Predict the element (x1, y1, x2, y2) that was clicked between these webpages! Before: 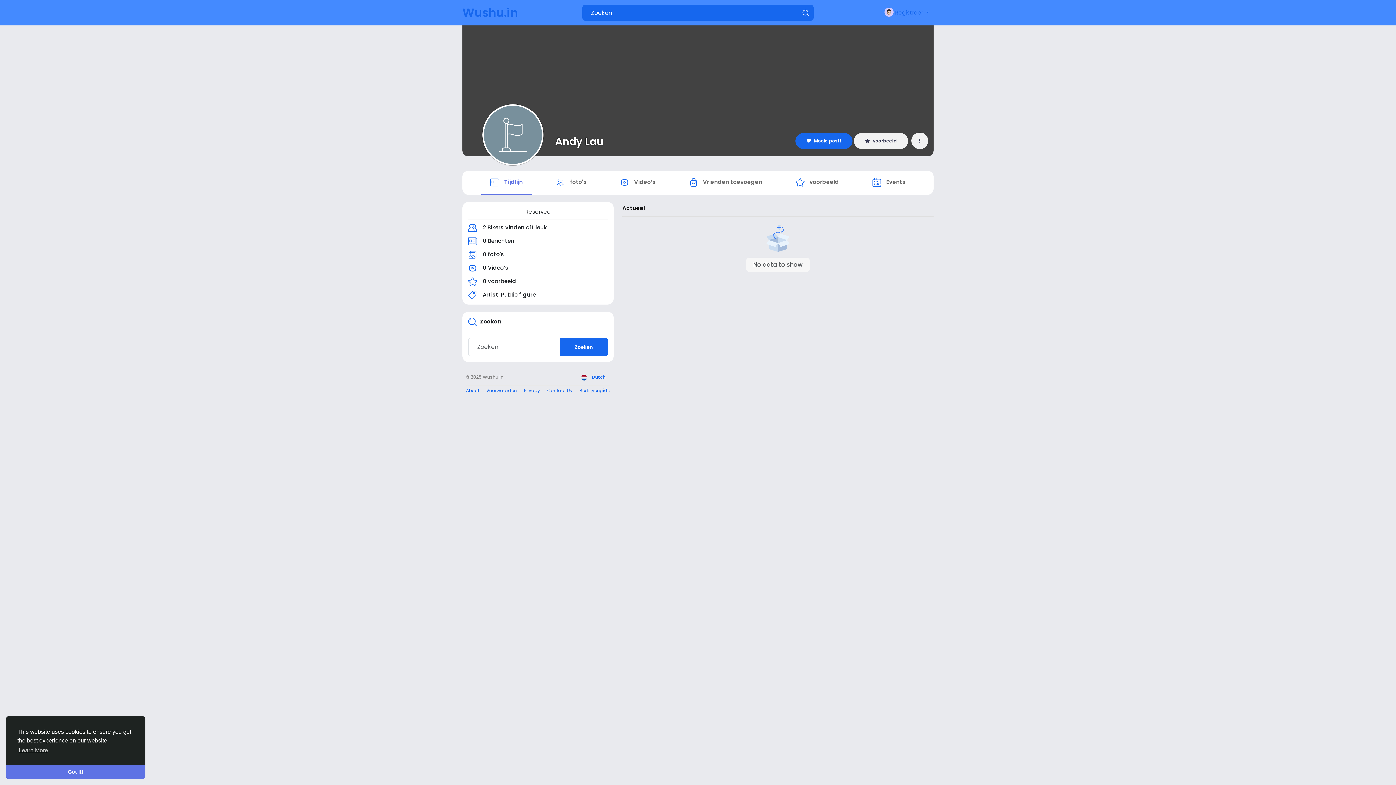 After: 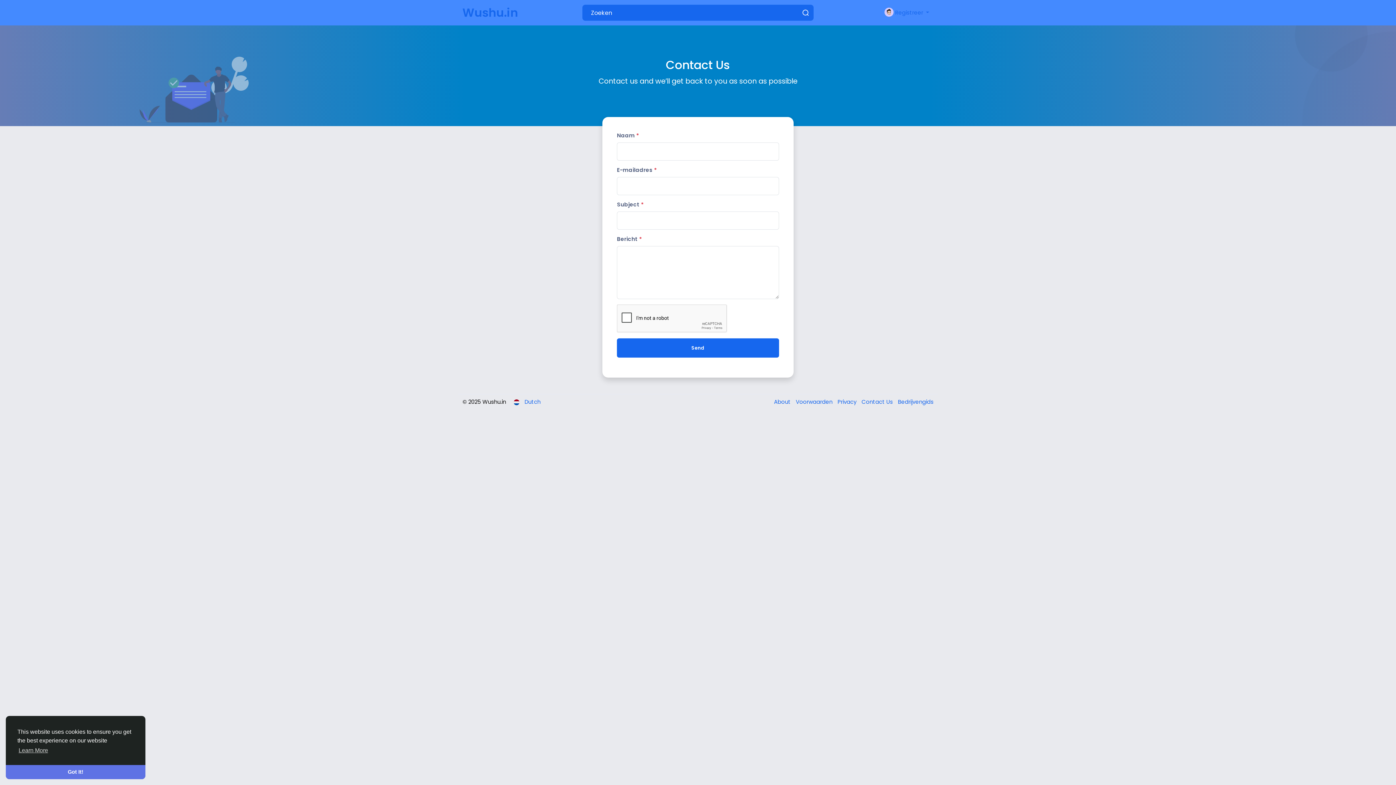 Action: label: Contact Us bbox: (547, 387, 572, 393)